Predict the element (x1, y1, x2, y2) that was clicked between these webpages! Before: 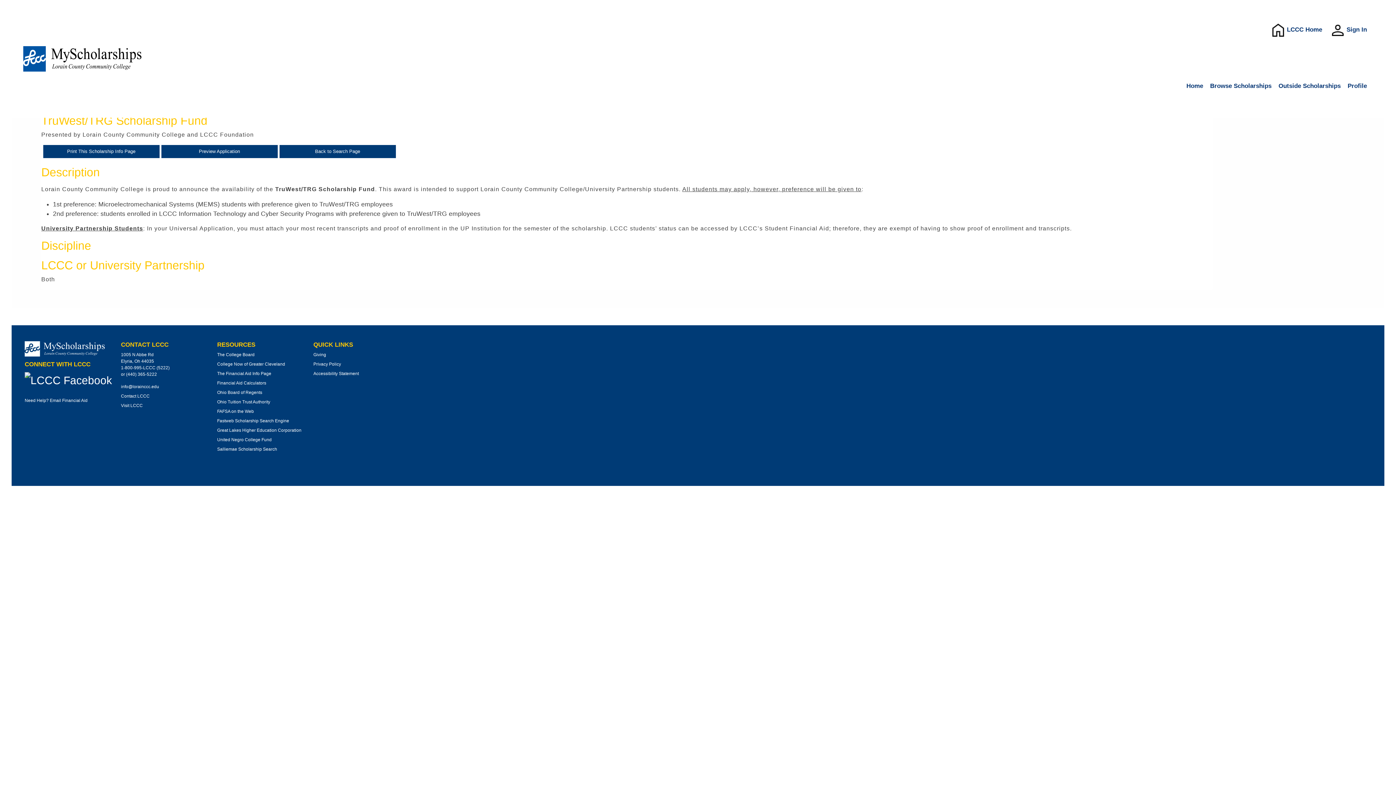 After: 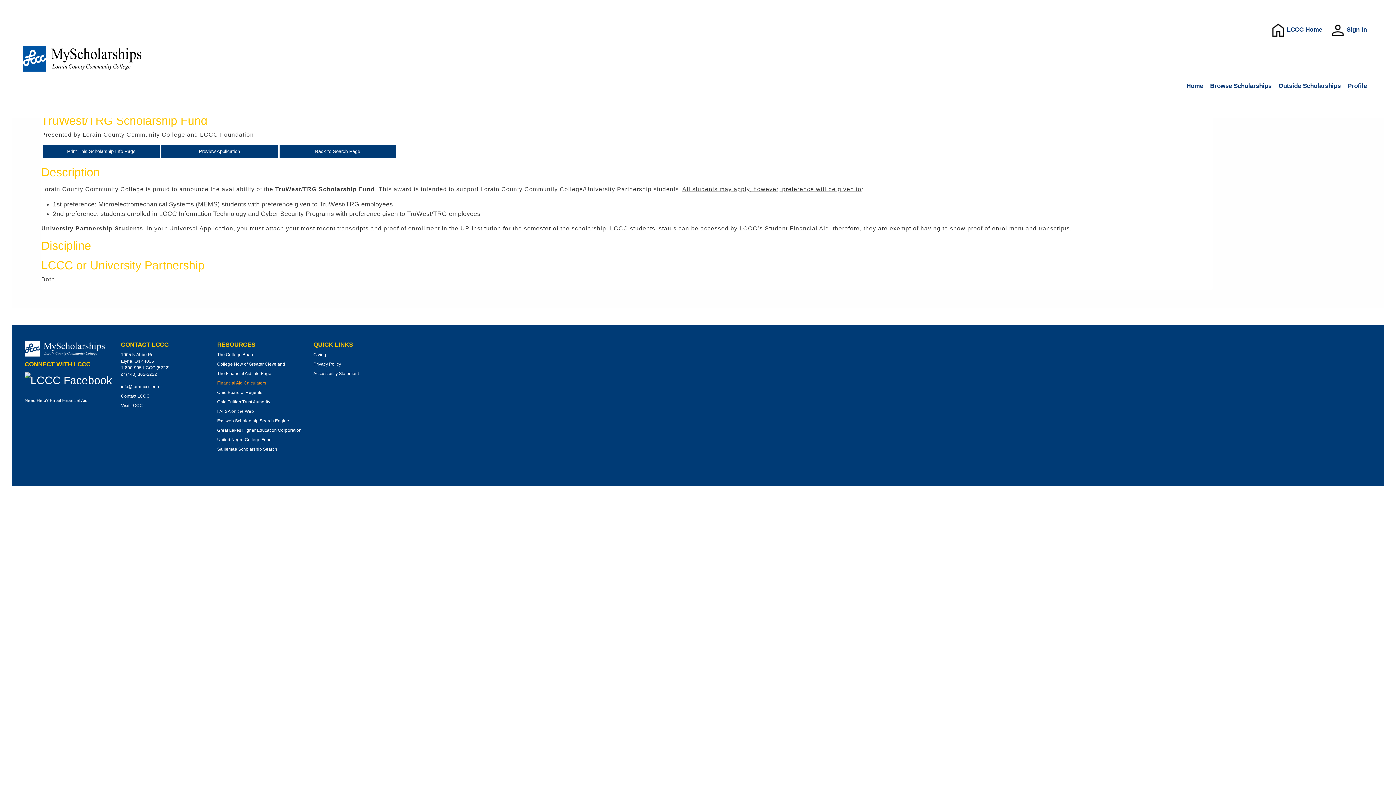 Action: label: Financial Aid Calculators bbox: (217, 380, 266, 385)